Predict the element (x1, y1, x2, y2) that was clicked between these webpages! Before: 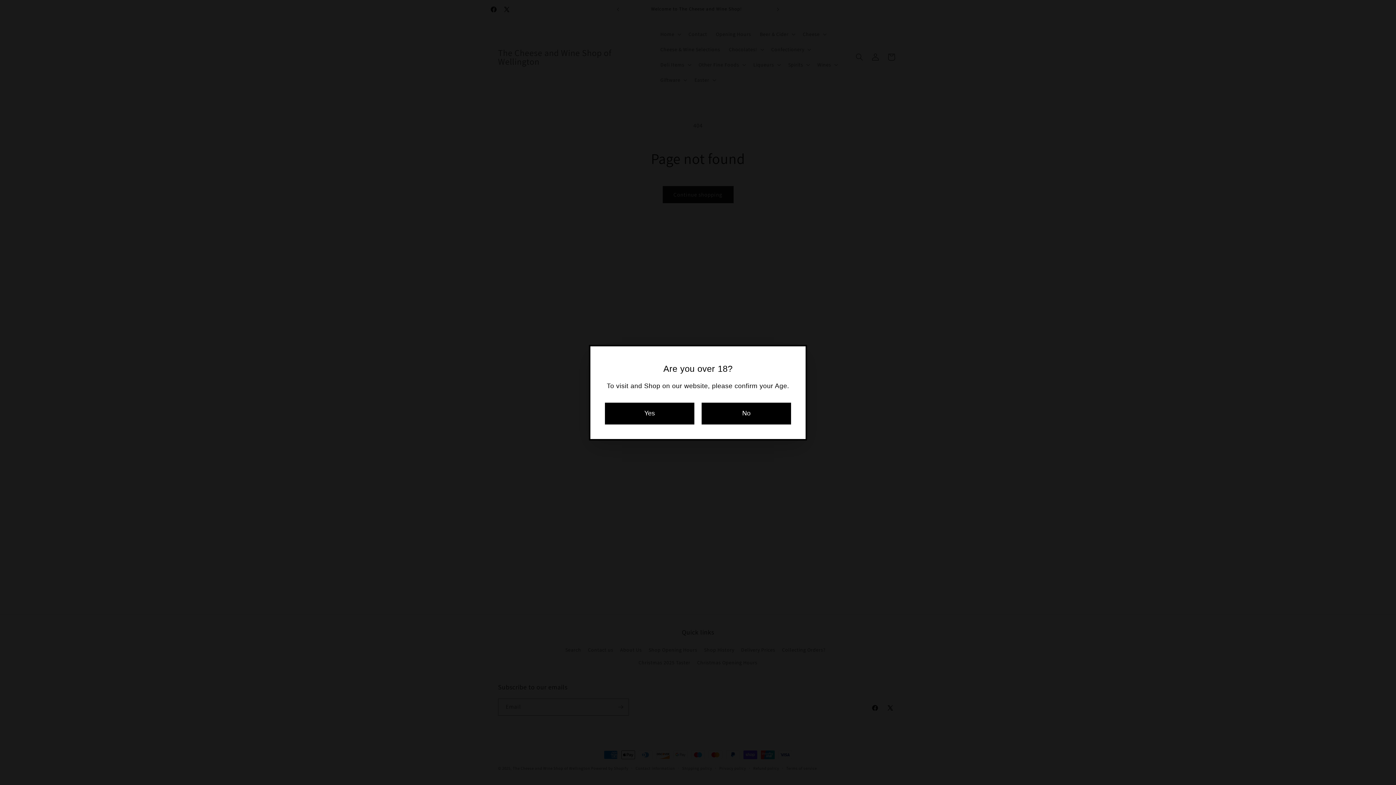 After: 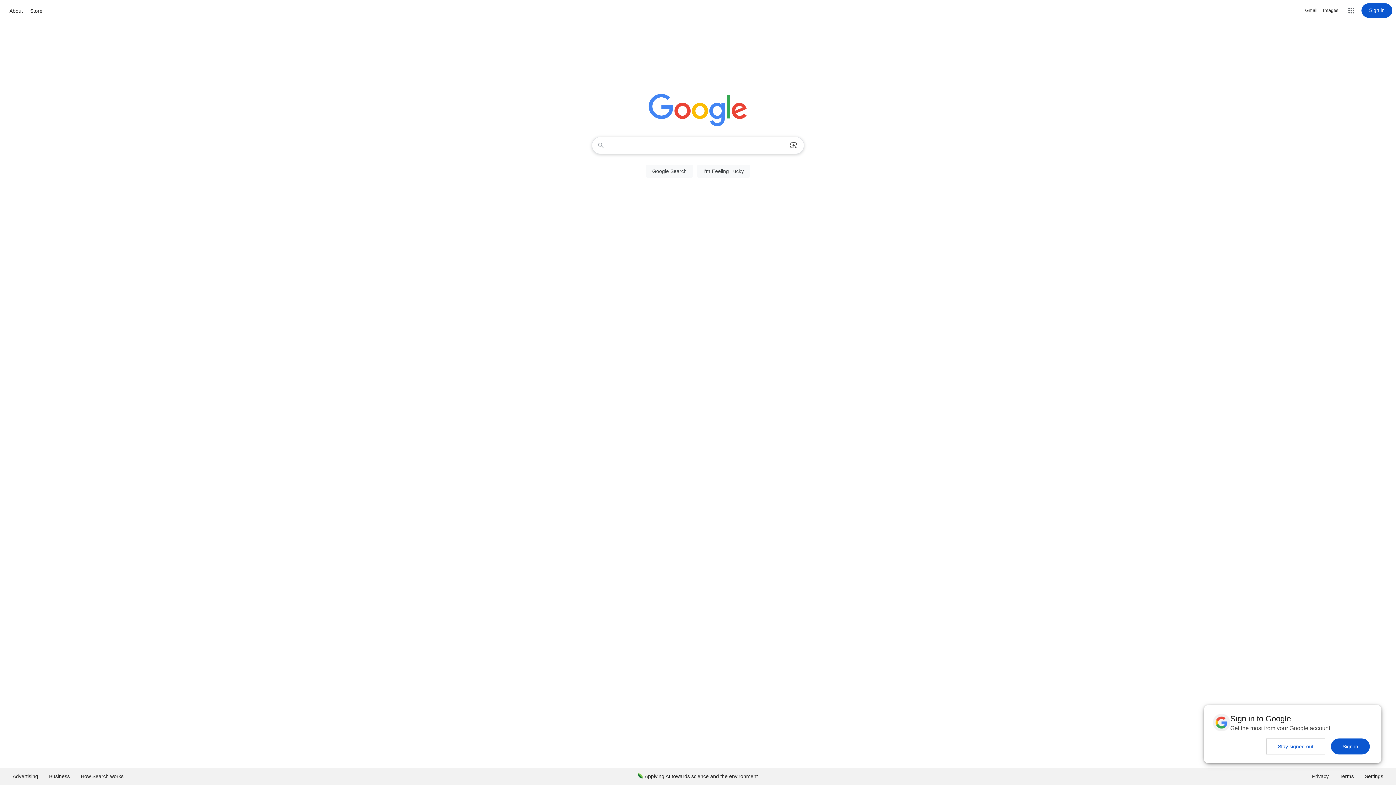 Action: label: No bbox: (701, 402, 791, 424)